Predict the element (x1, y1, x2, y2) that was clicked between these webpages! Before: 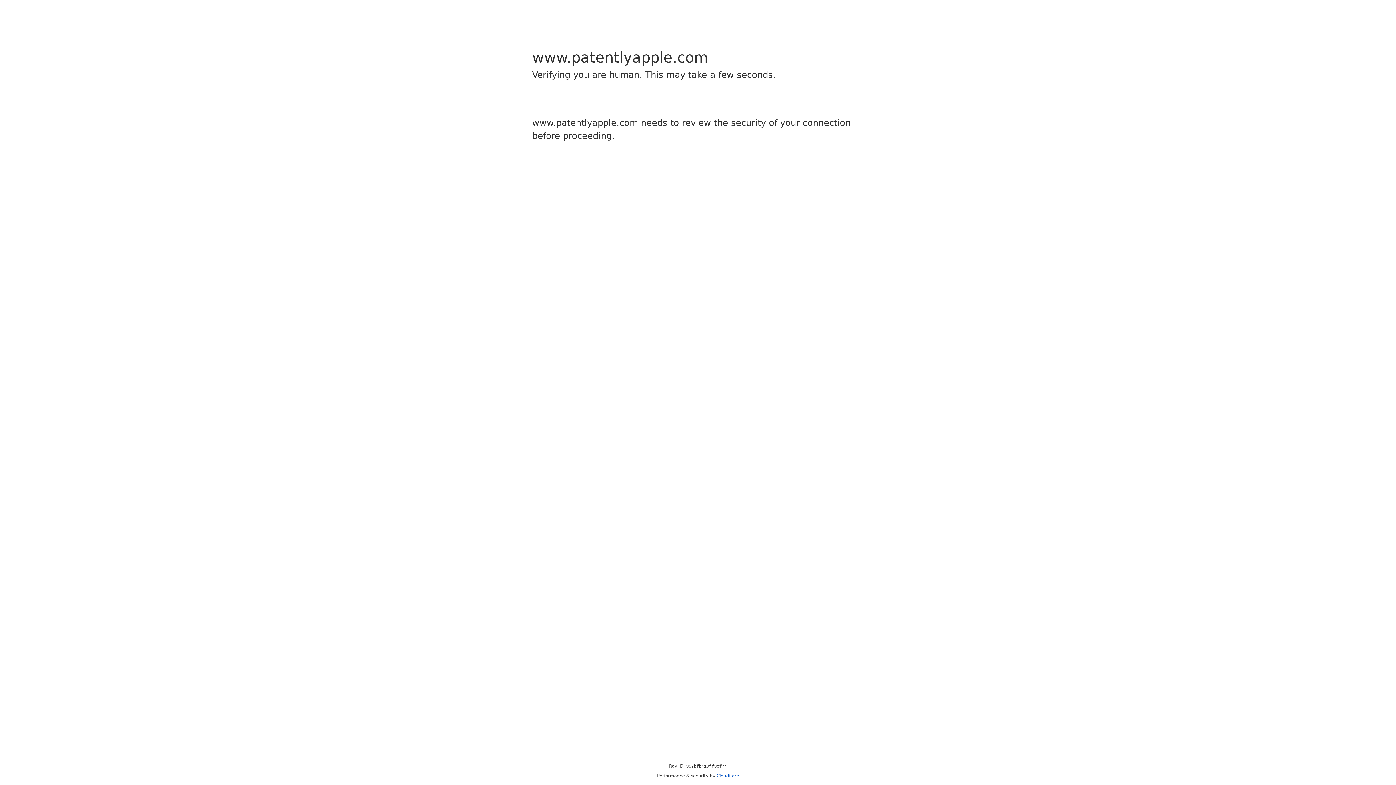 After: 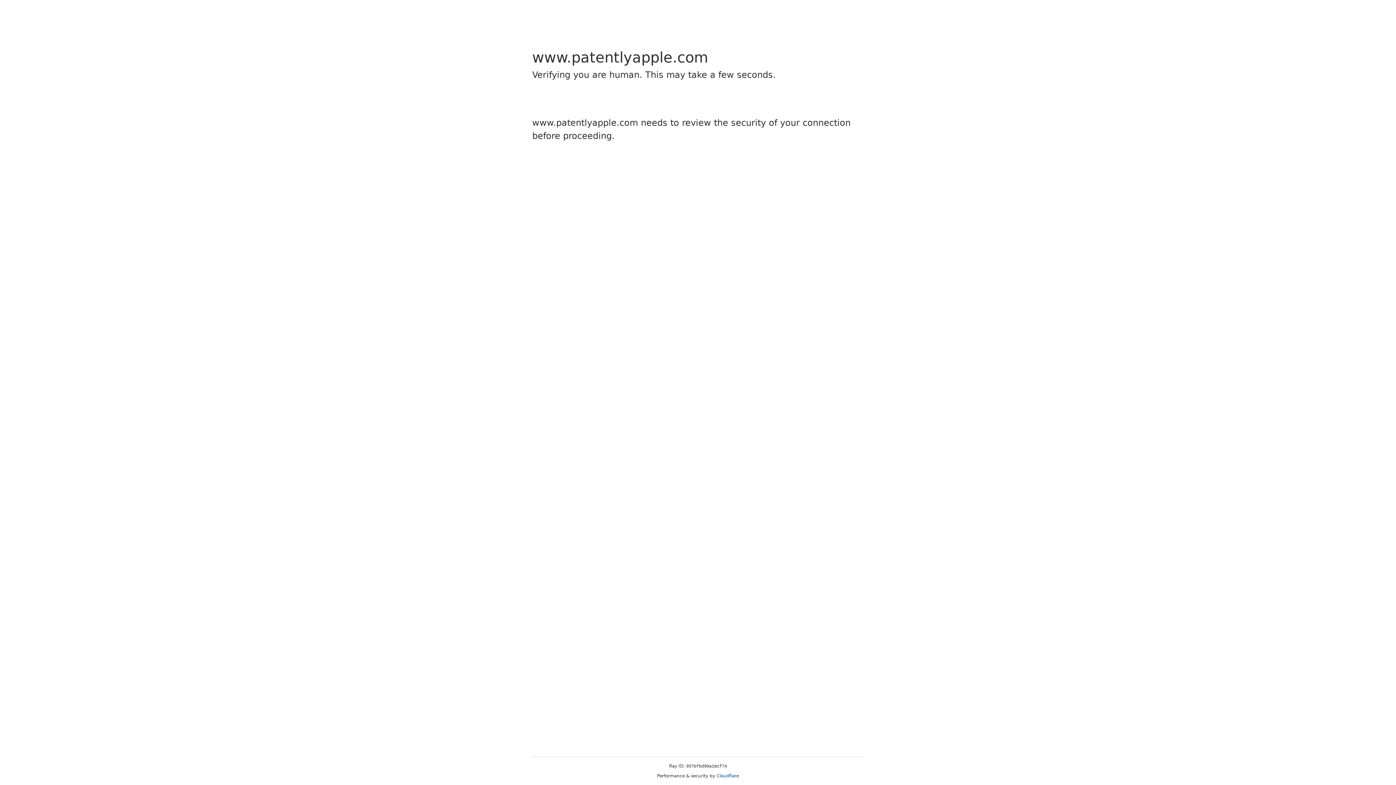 Action: bbox: (716, 773, 739, 778) label: Cloudflare